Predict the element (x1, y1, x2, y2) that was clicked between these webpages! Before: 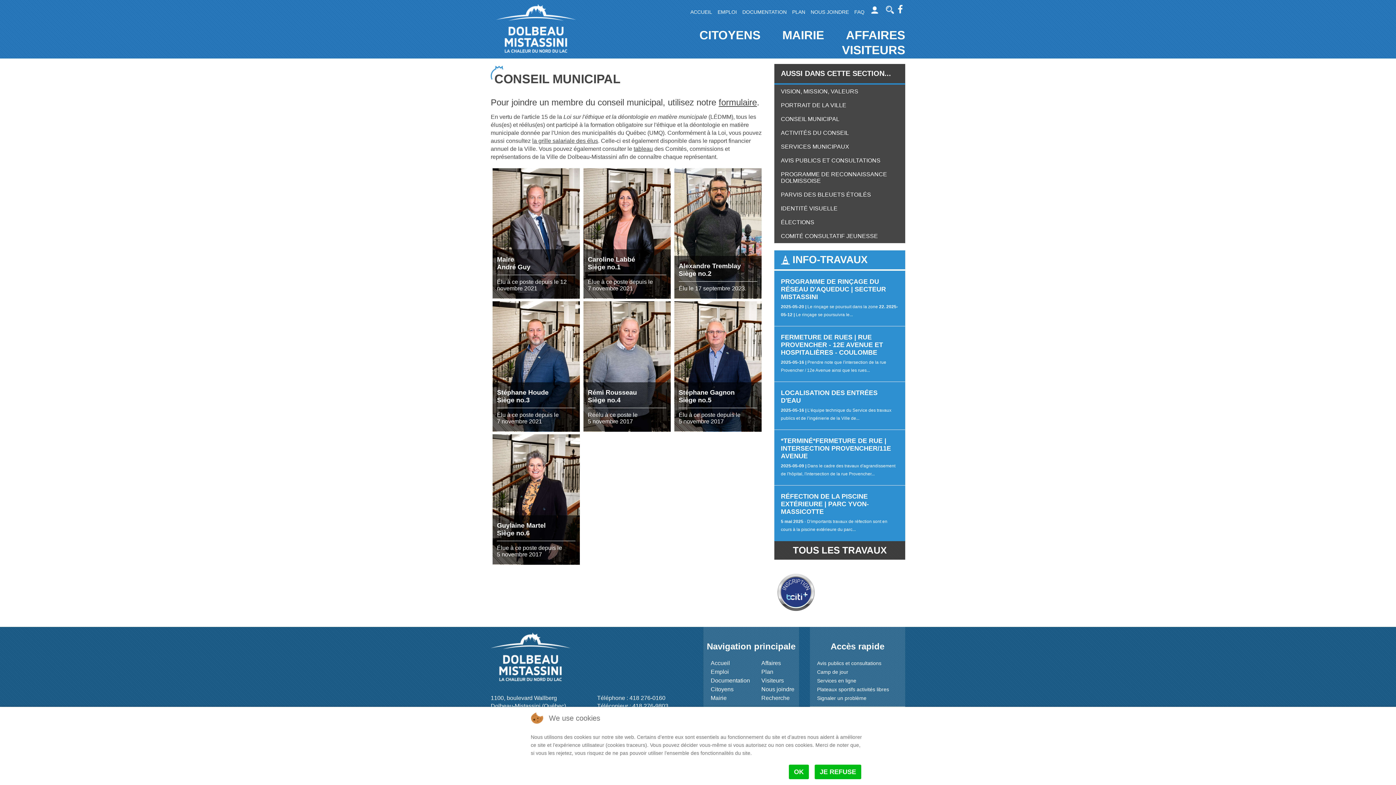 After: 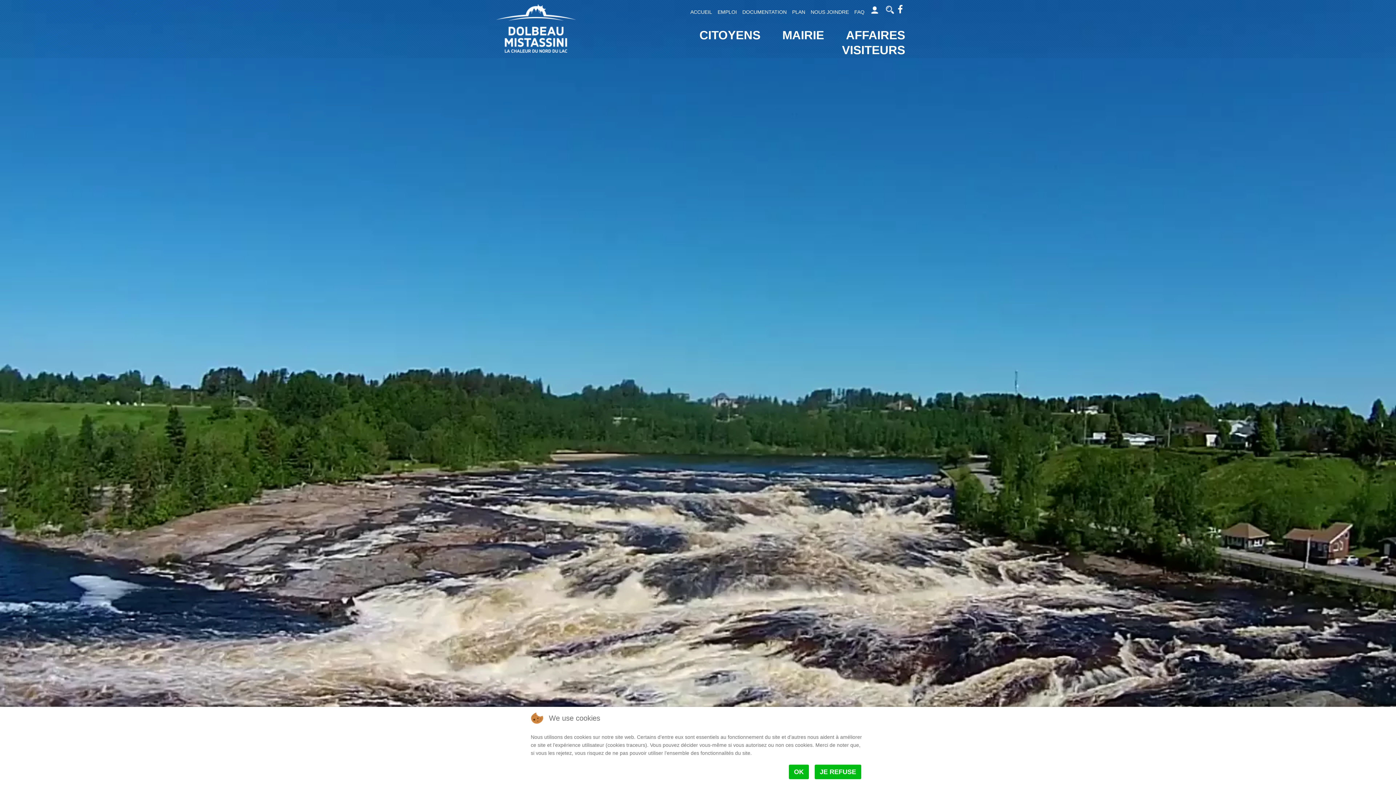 Action: label: ACCUEIL bbox: (690, 9, 712, 14)